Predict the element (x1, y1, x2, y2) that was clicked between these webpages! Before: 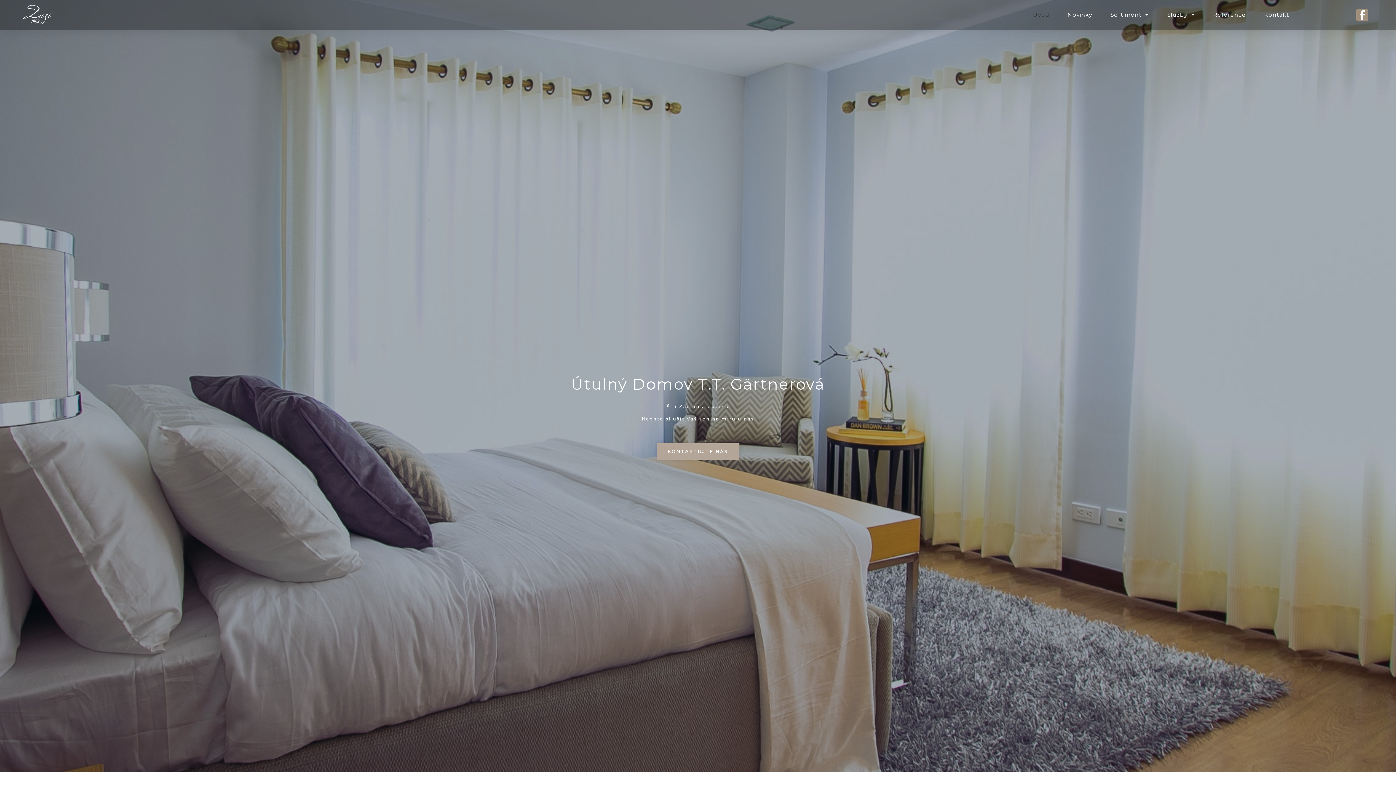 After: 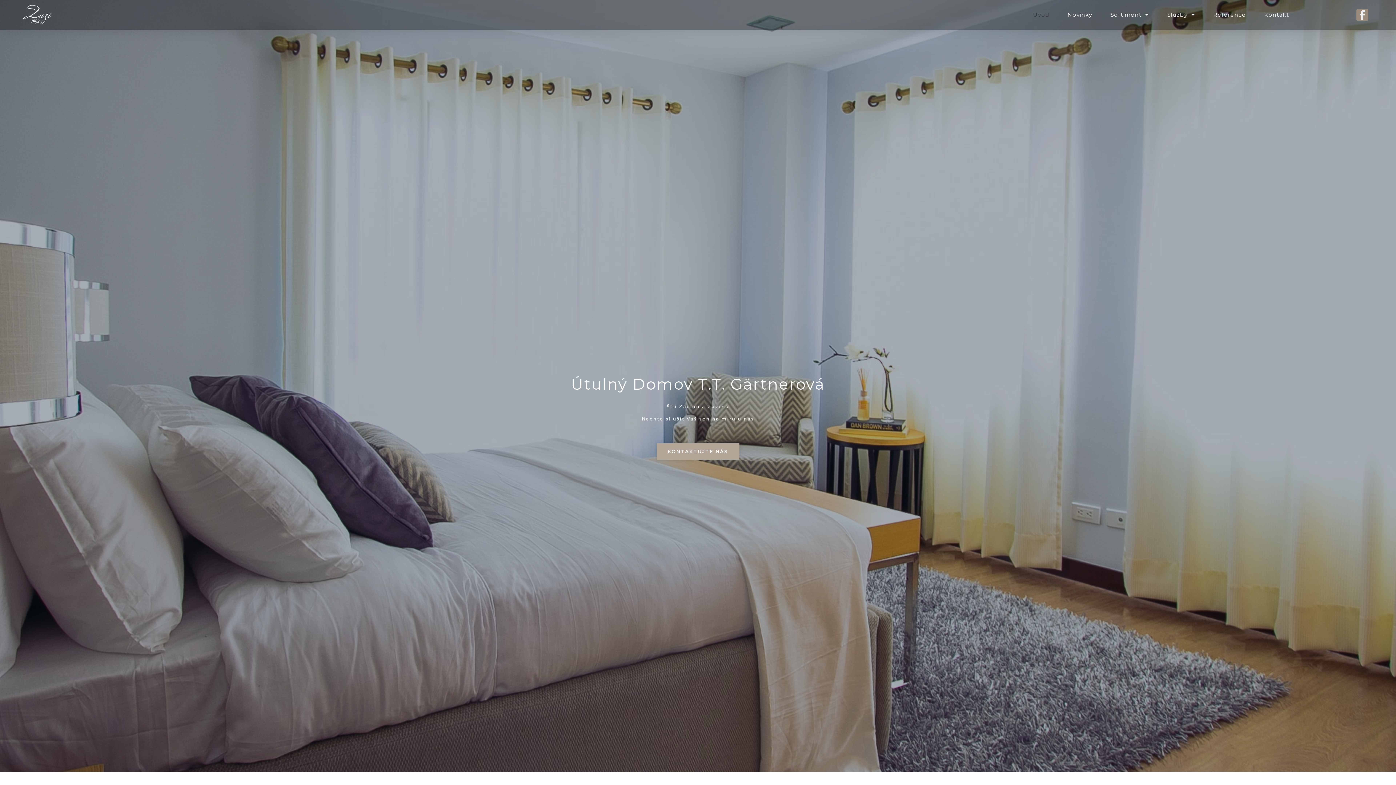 Action: label: Facebook-f bbox: (1356, 8, 1368, 20)